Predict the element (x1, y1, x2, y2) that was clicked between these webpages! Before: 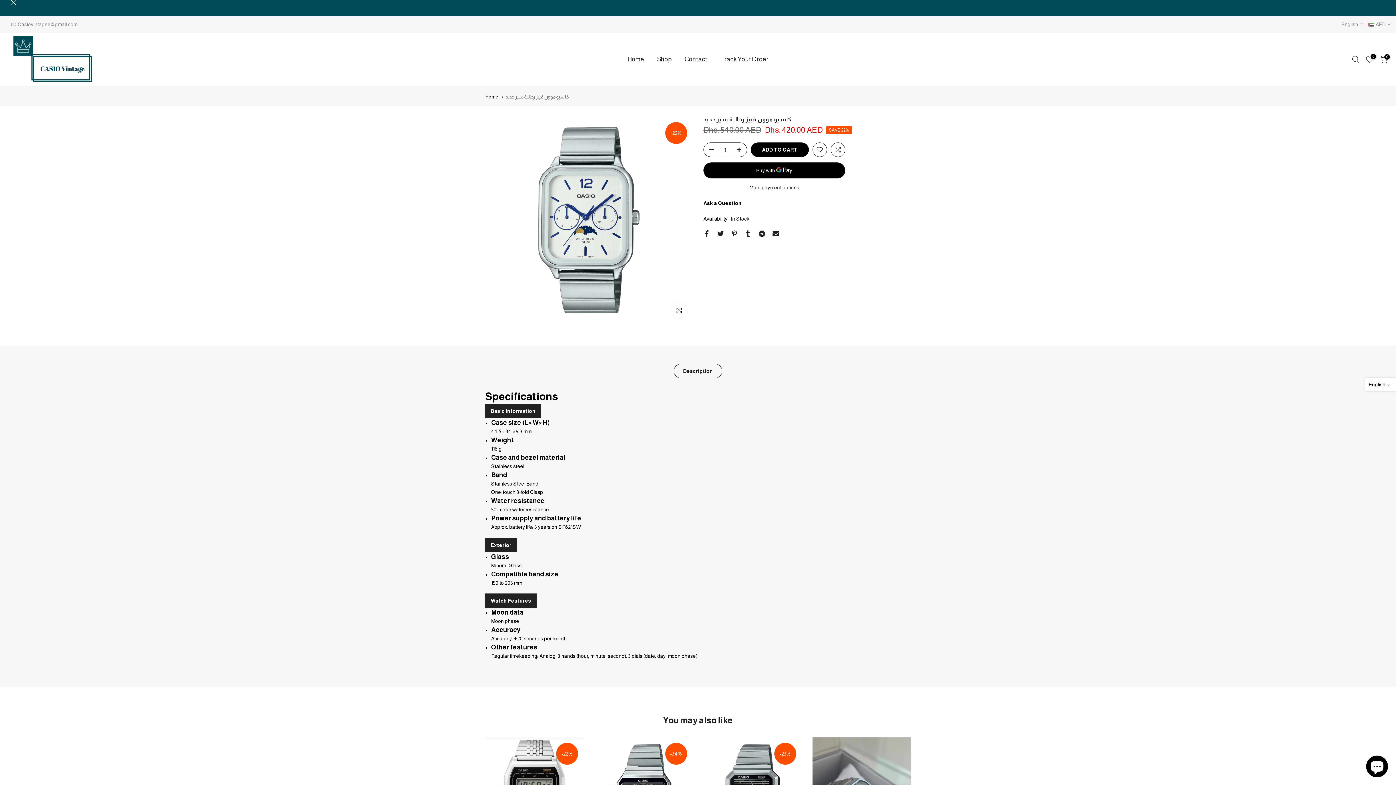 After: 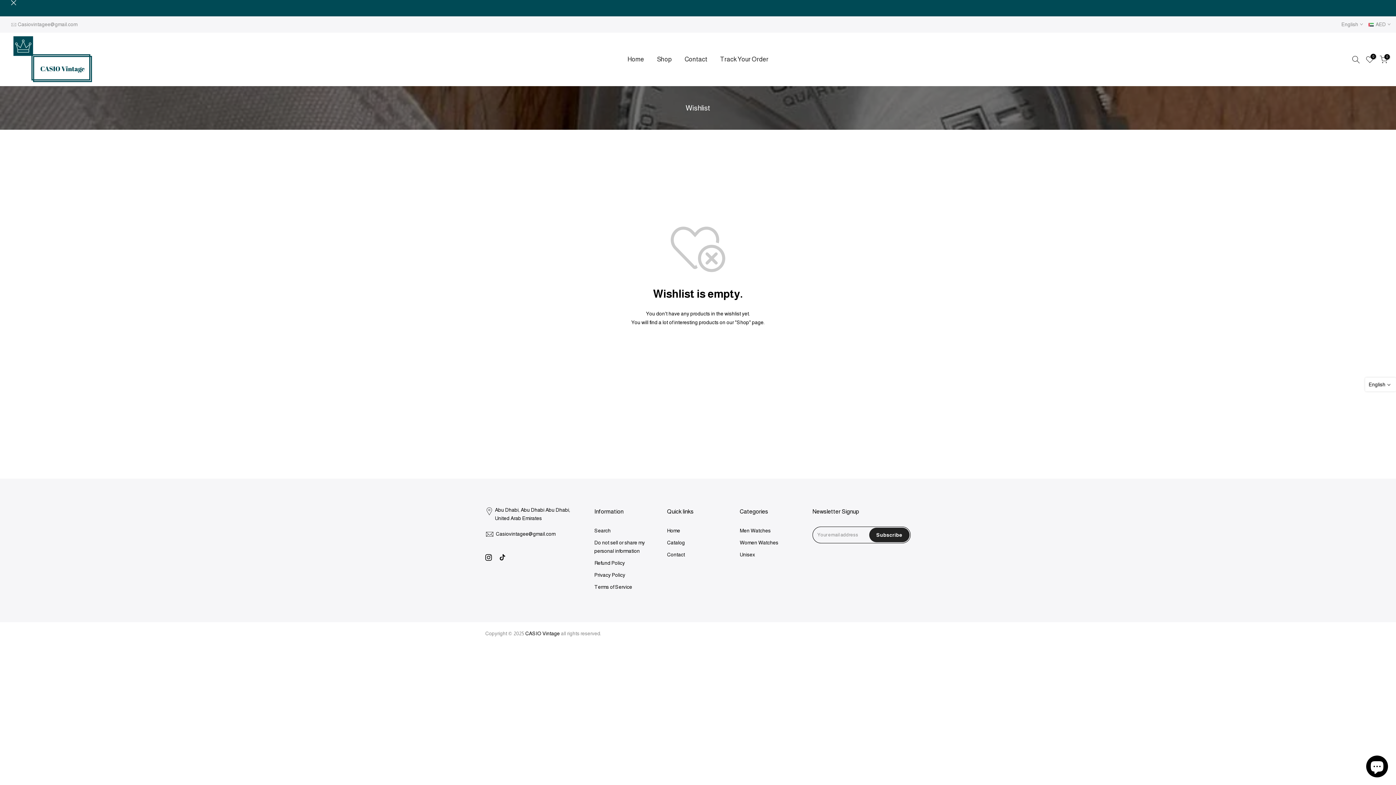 Action: label: 0 bbox: (1366, 55, 1374, 63)